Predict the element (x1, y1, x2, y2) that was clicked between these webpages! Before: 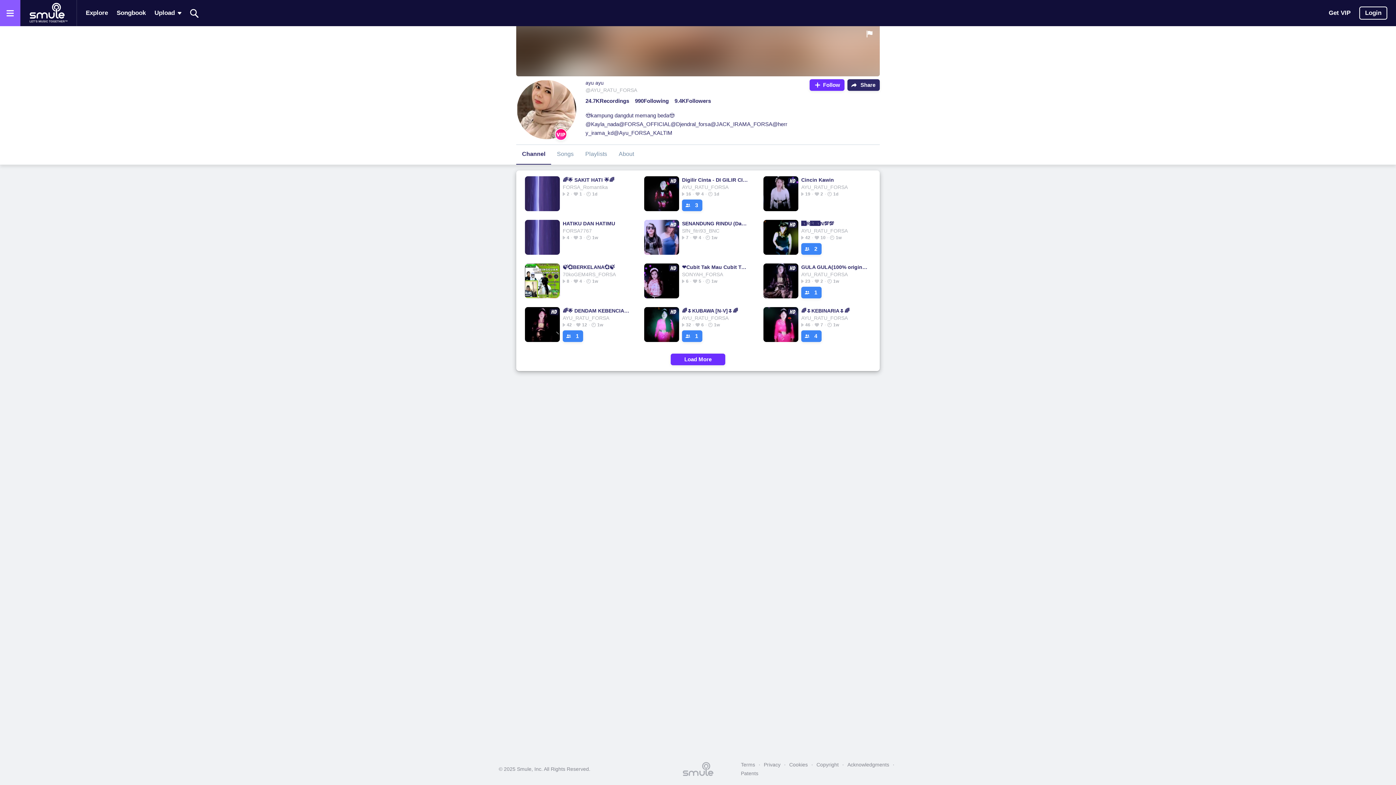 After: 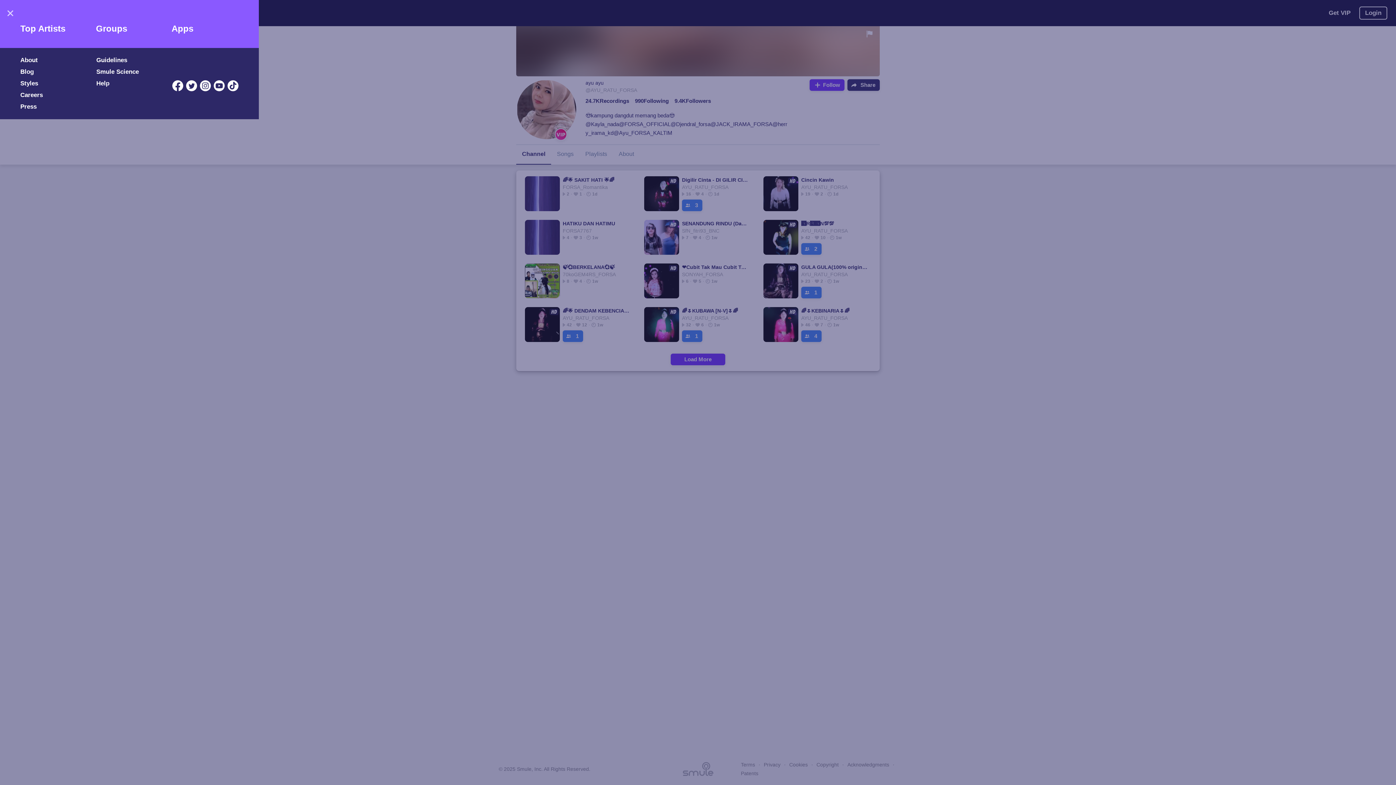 Action: bbox: (0, 0, 20, 26) label: Open the menu